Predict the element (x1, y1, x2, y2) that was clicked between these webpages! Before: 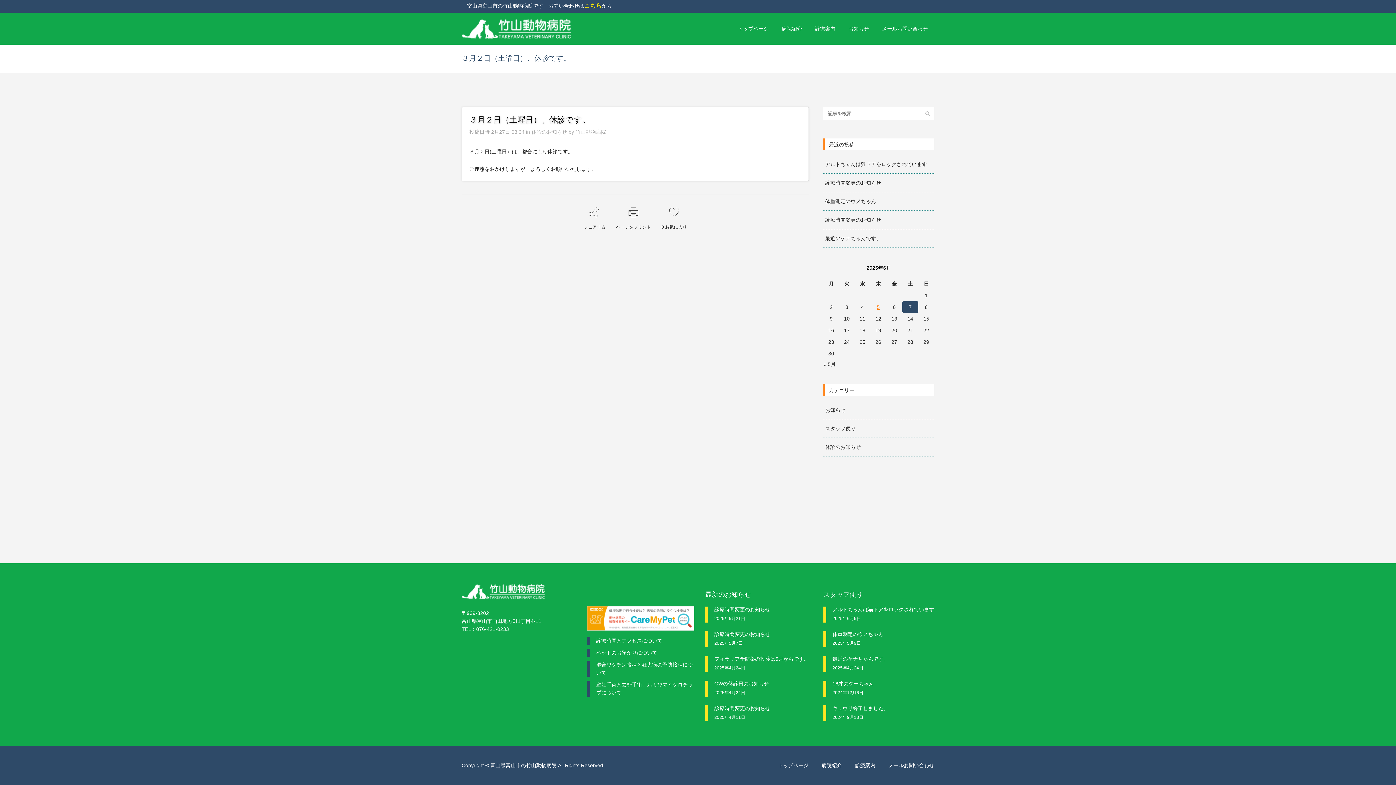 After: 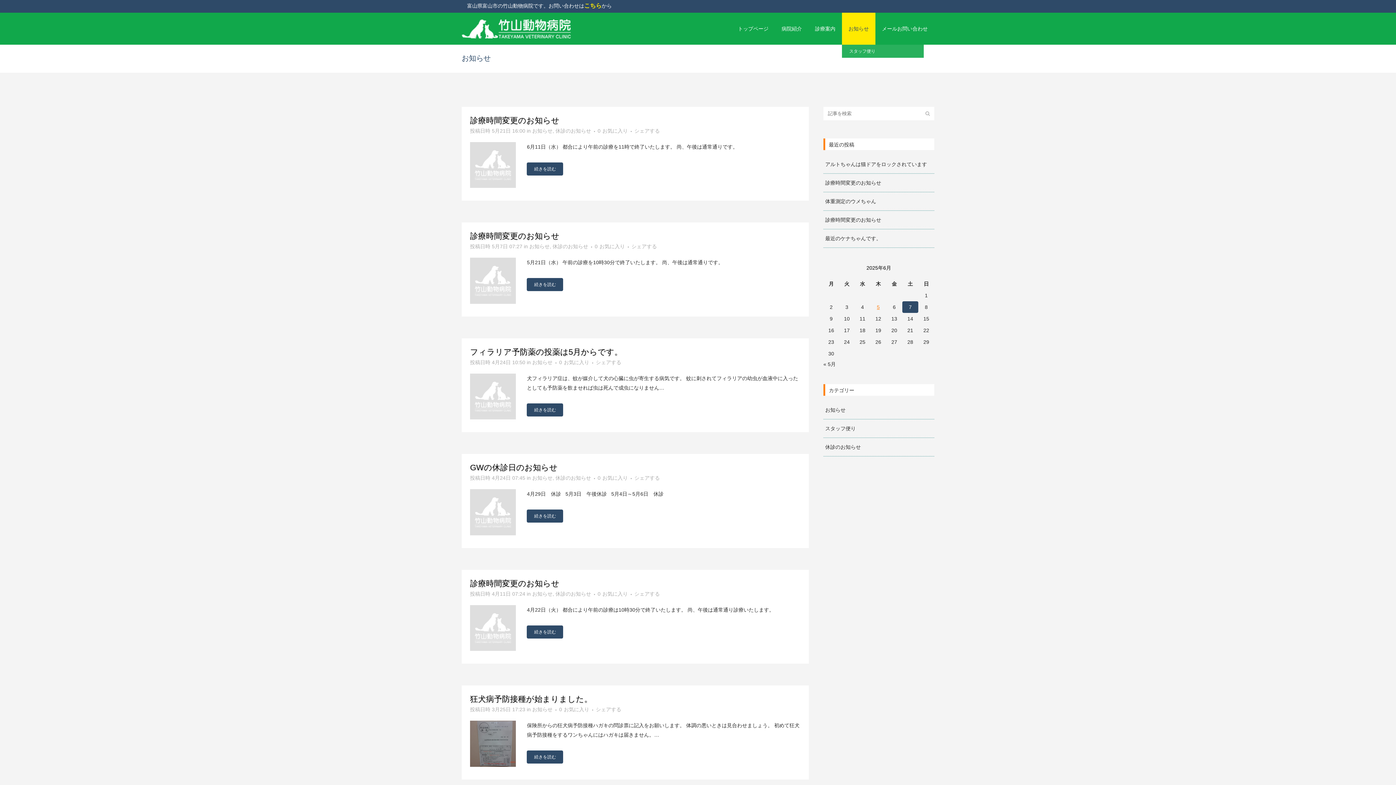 Action: label: お知らせ bbox: (842, 12, 875, 44)